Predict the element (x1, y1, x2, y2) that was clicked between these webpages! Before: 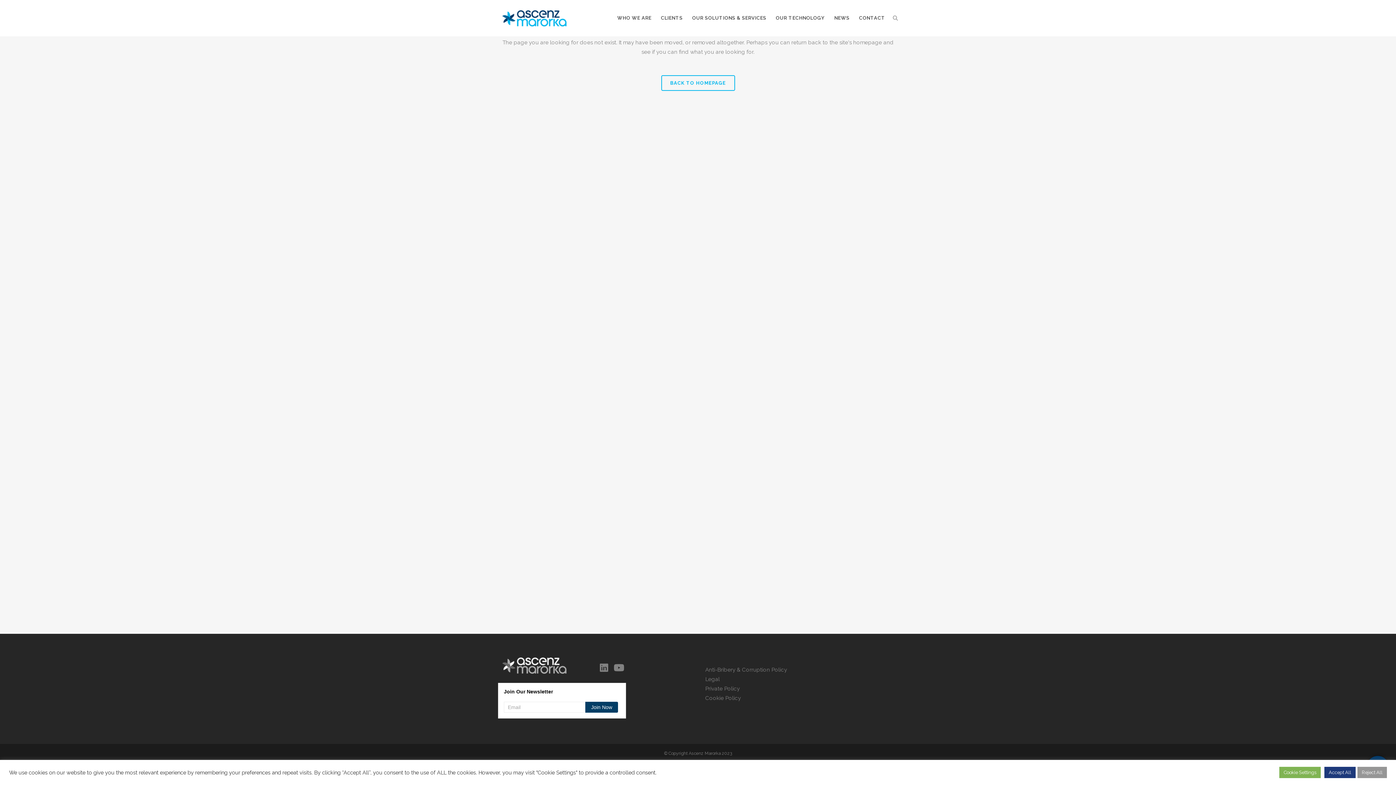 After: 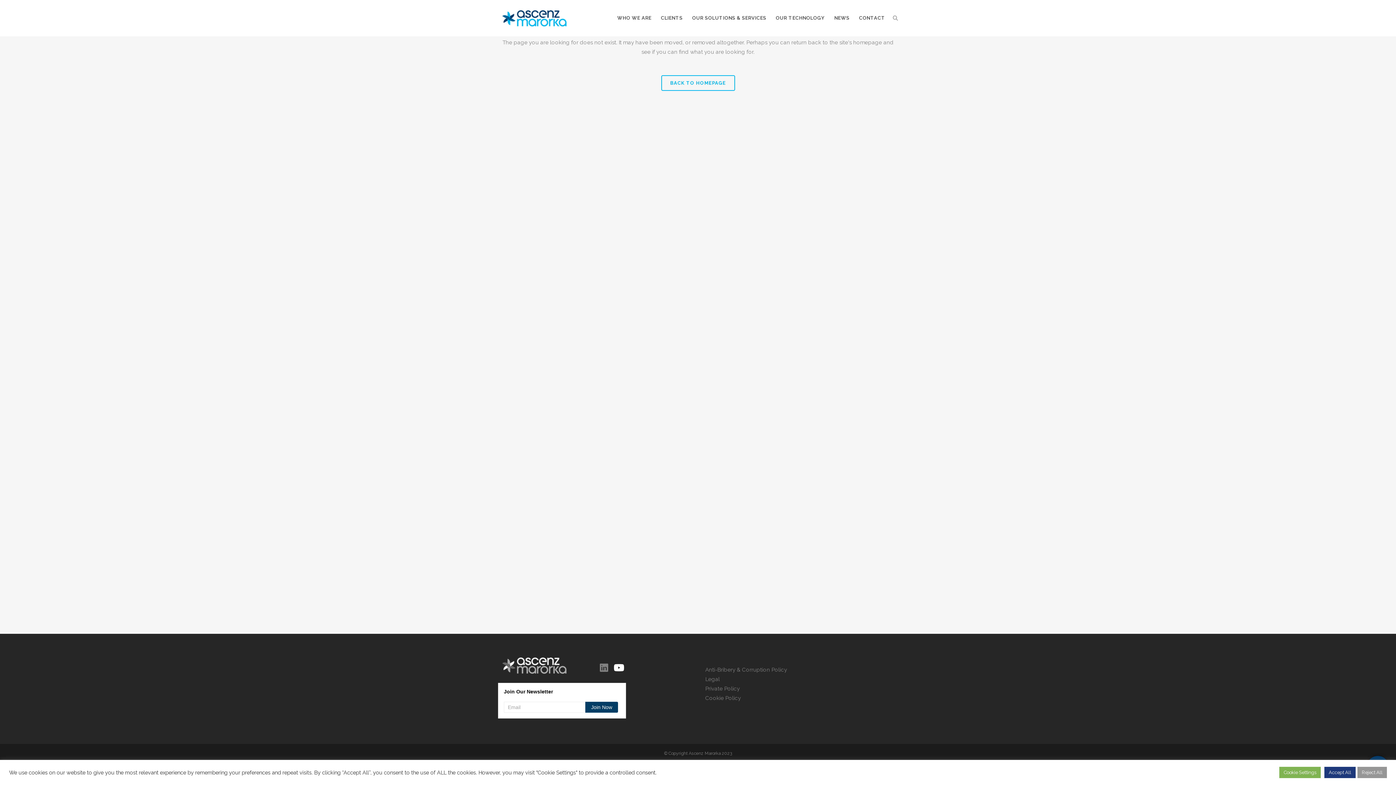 Action: bbox: (613, 666, 624, 673)